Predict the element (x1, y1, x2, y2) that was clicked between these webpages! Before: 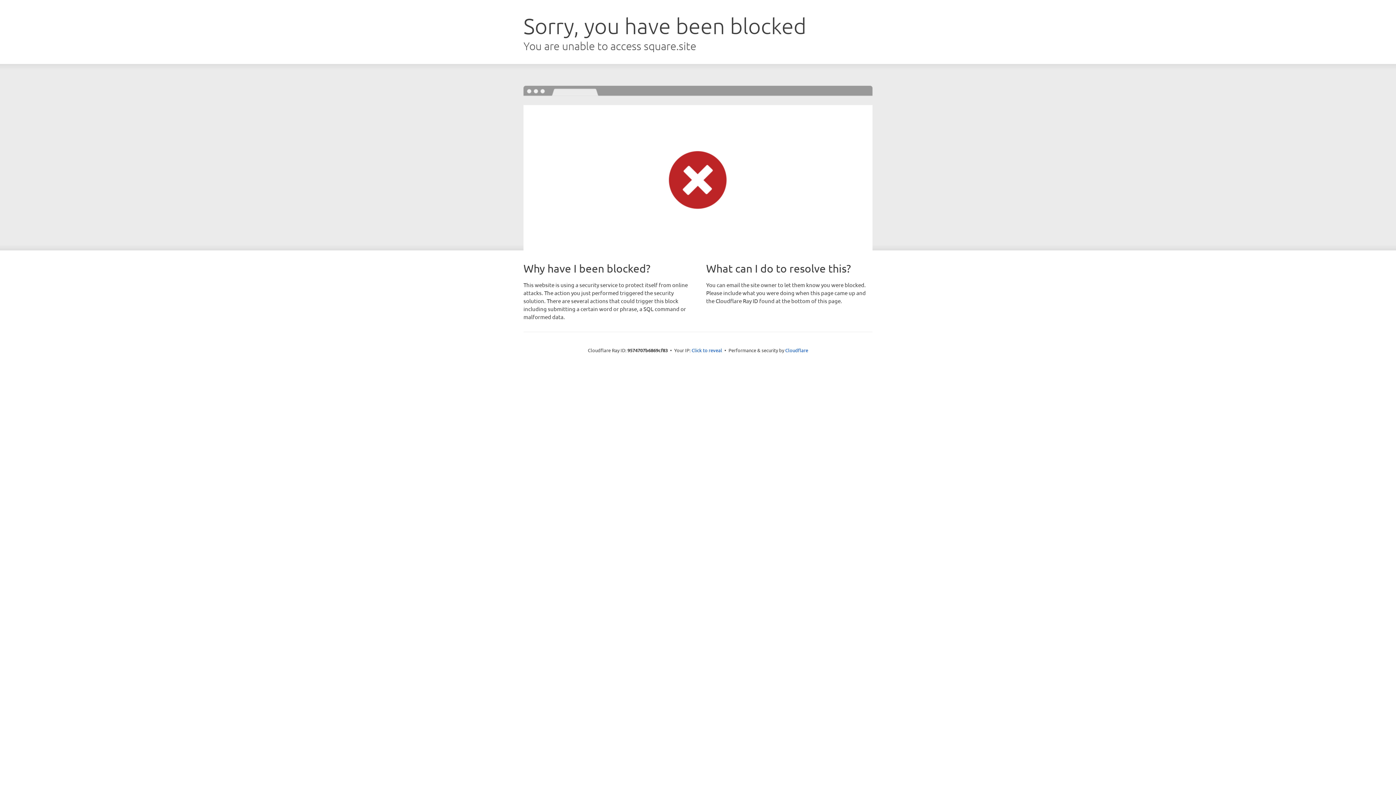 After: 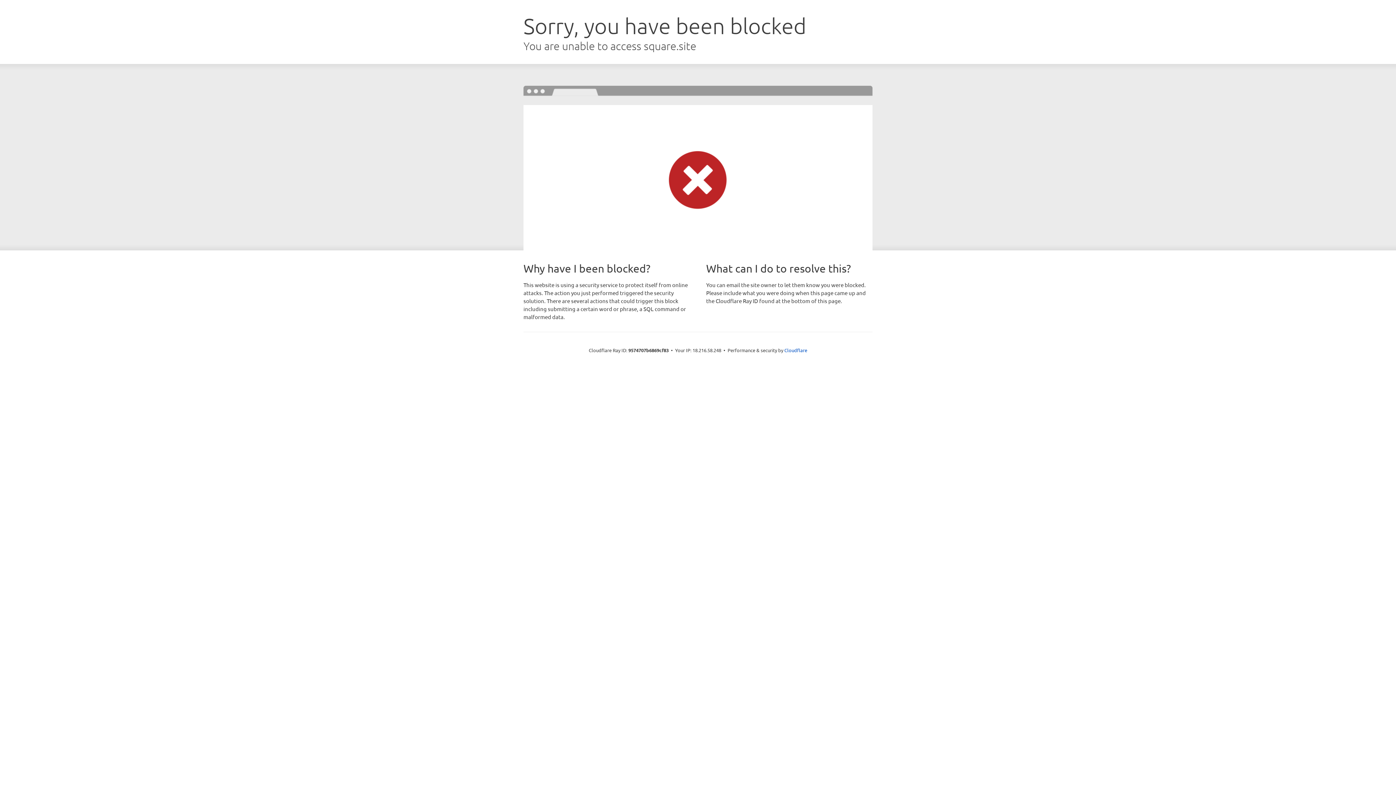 Action: label: Click to reveal bbox: (691, 346, 722, 353)